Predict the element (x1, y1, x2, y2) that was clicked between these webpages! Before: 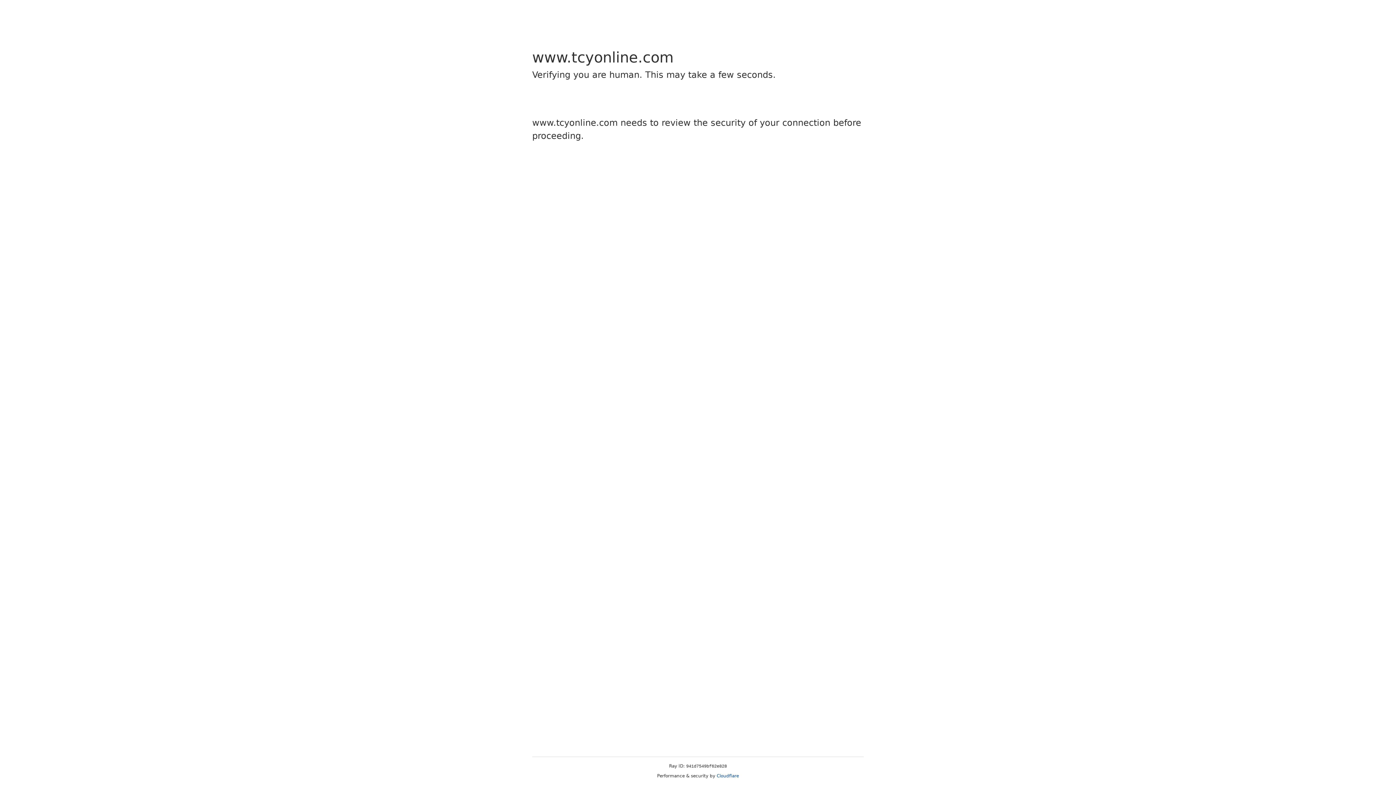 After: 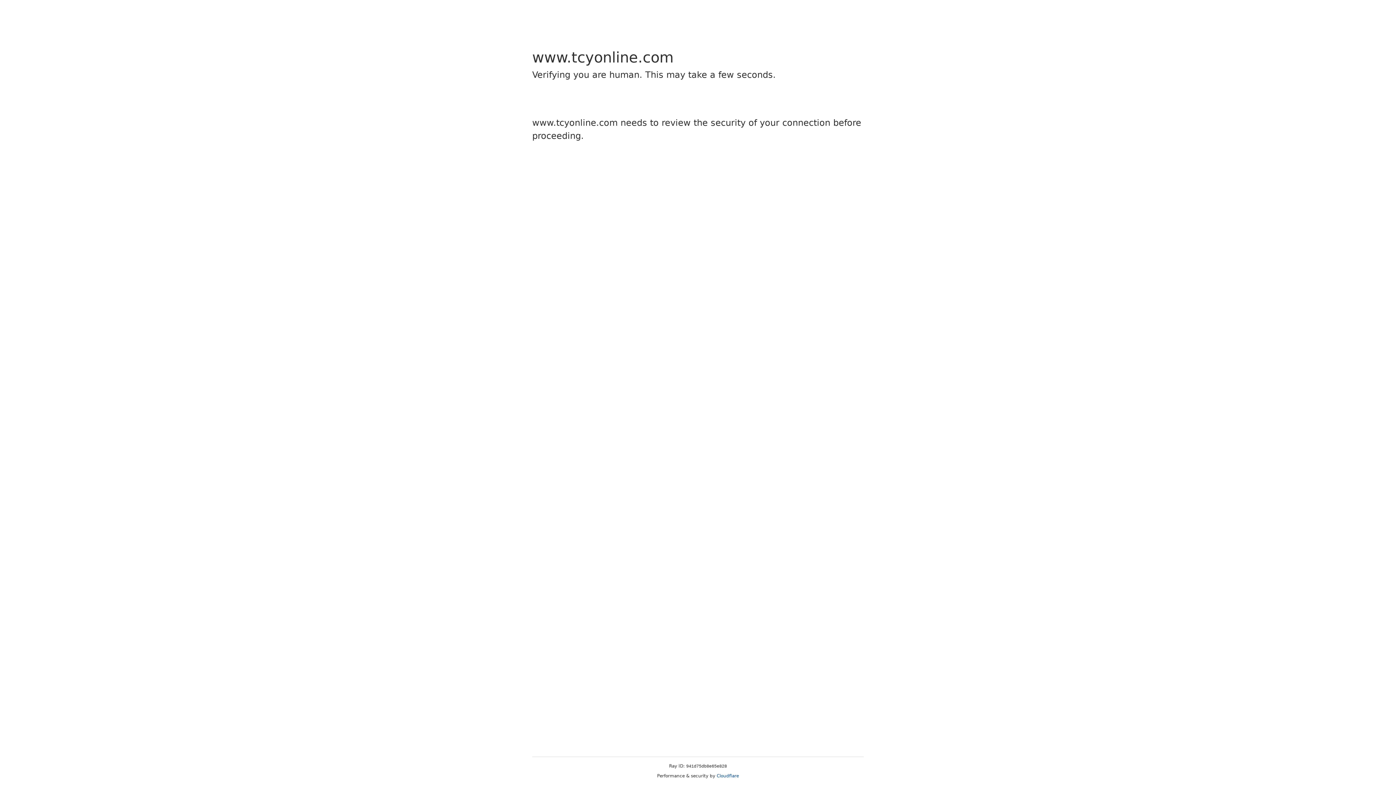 Action: bbox: (716, 773, 739, 778) label: Cloudflare